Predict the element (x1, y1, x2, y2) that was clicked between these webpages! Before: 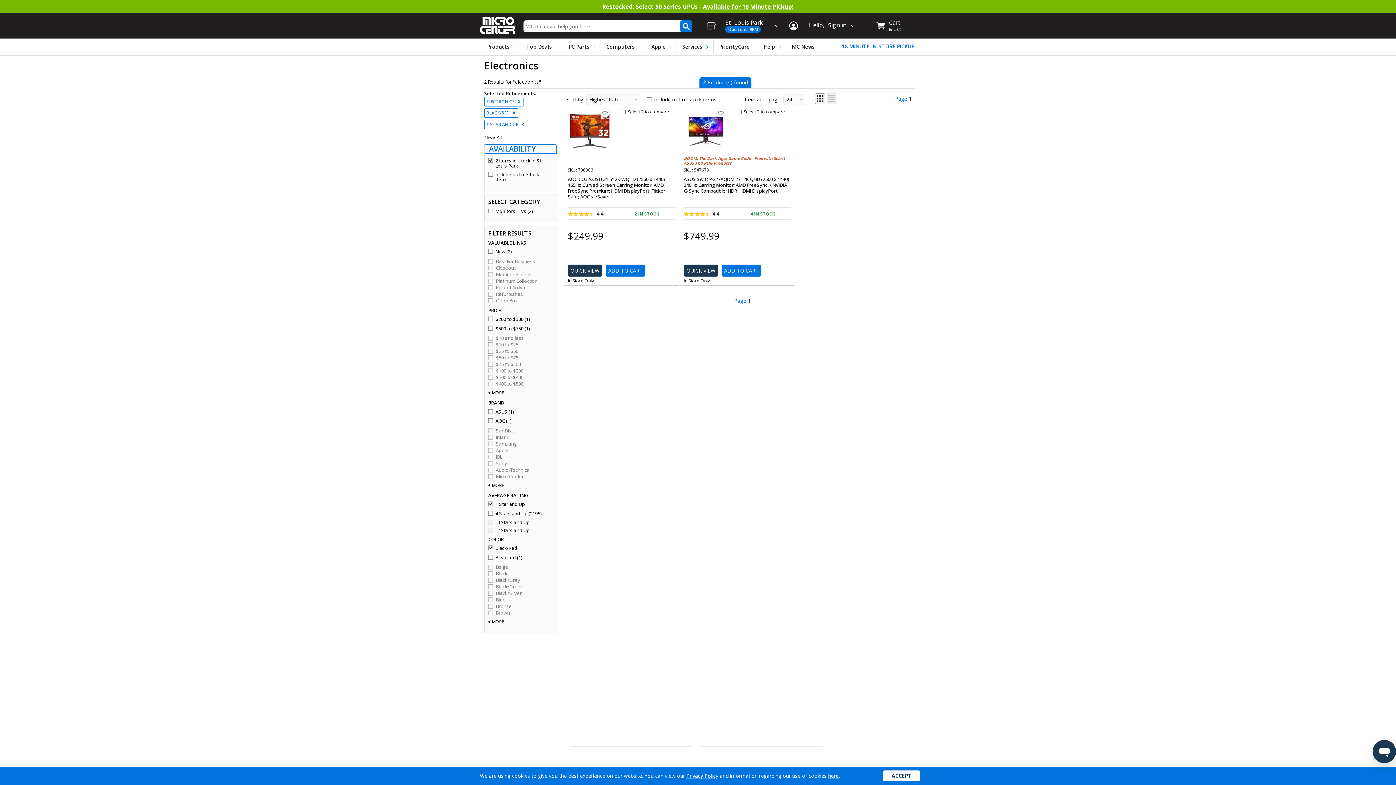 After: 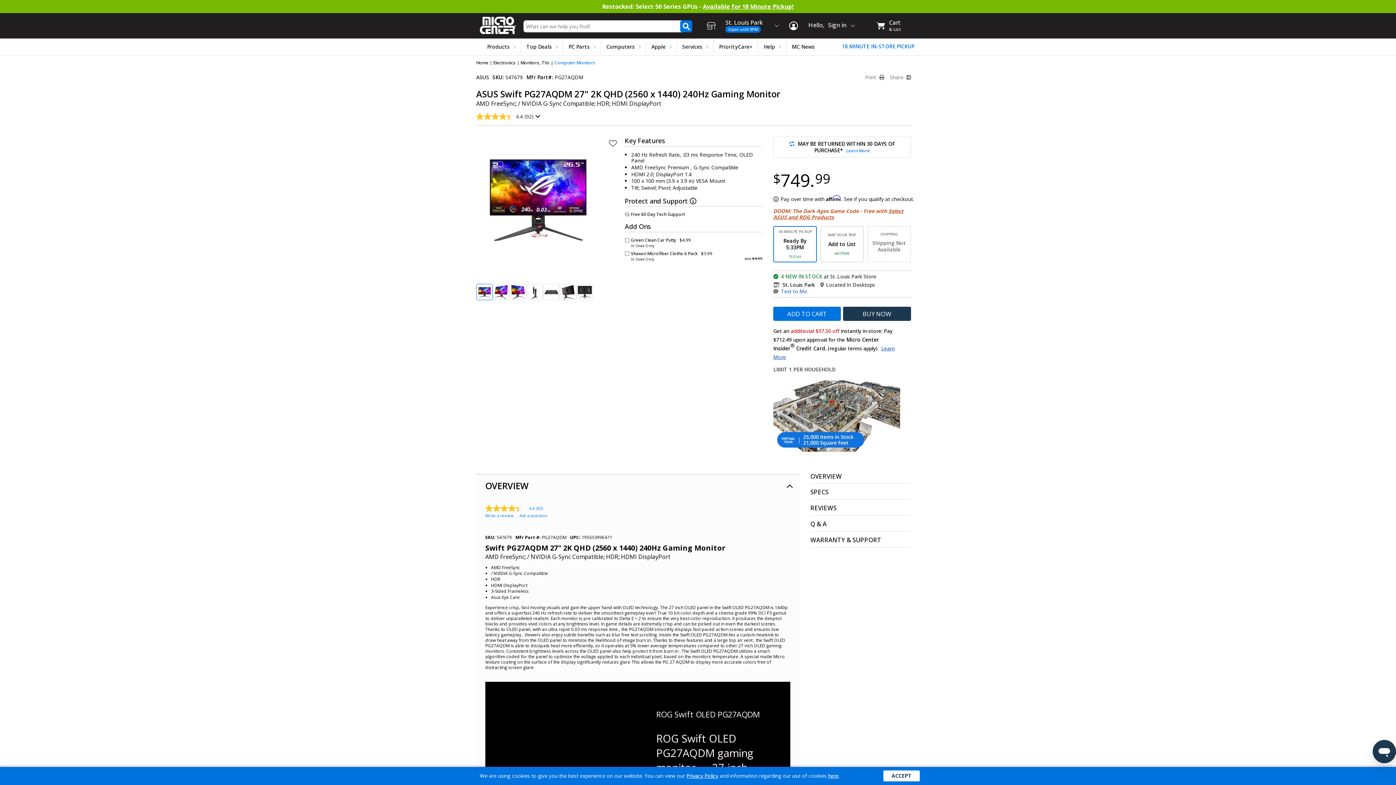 Action: label: ASUS Swift PG27AQDM 27" 2K QHD (2560 x 1440) 240Hz Gaming Monitor; AMD FreeSync; / NVIDIA G-Sync Compatible; HDR; HDMI DisplayPort bbox: (683, 176, 789, 194)